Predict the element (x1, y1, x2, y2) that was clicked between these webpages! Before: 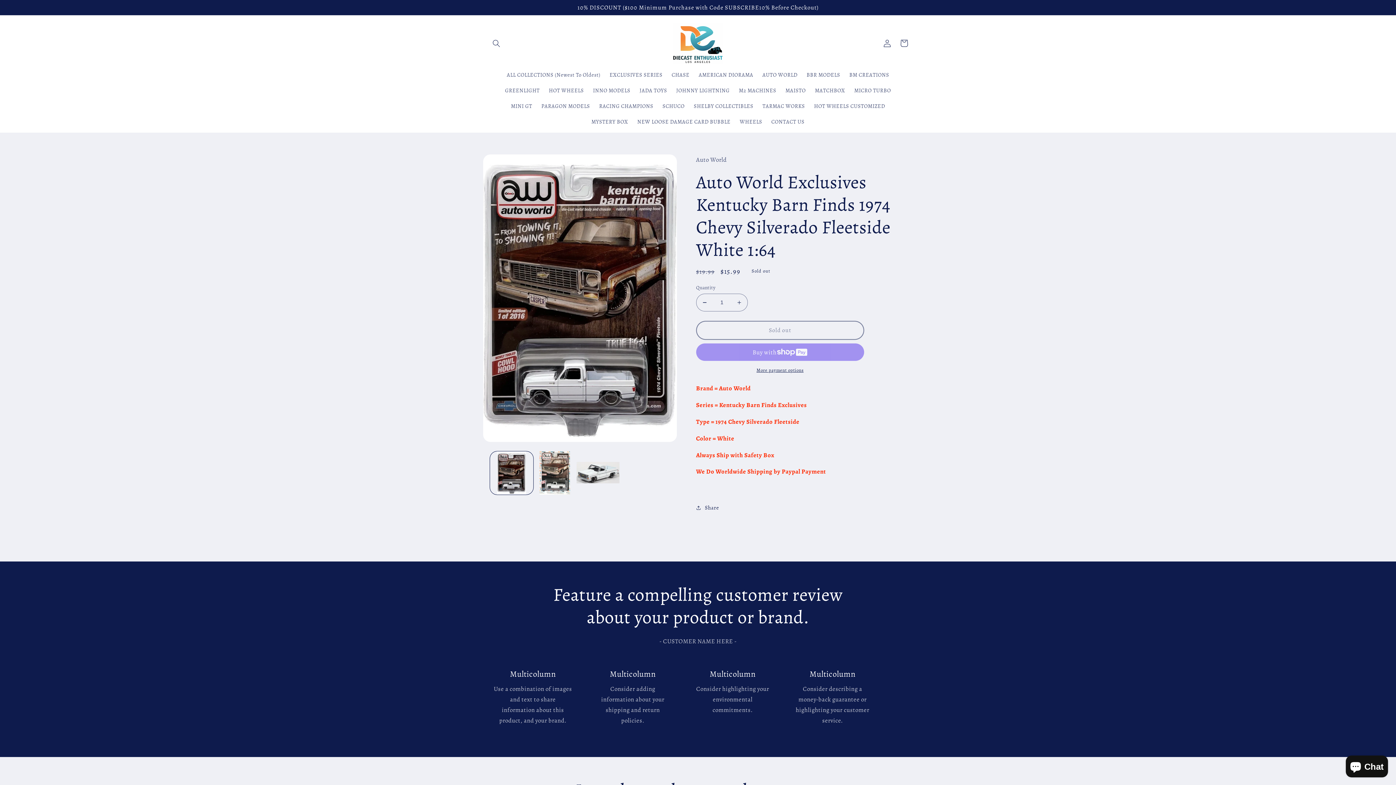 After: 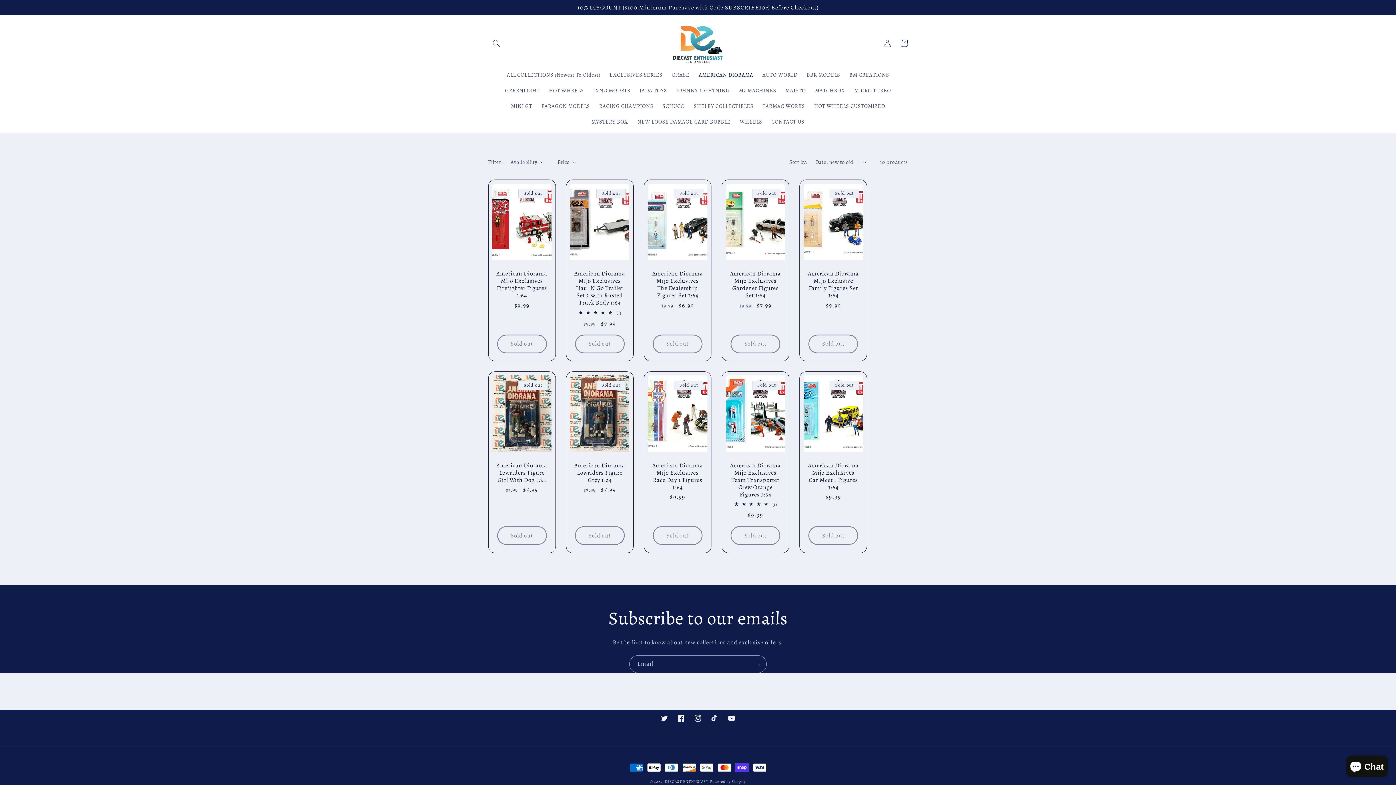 Action: label: AMERICAN DIORAMA bbox: (694, 67, 758, 82)